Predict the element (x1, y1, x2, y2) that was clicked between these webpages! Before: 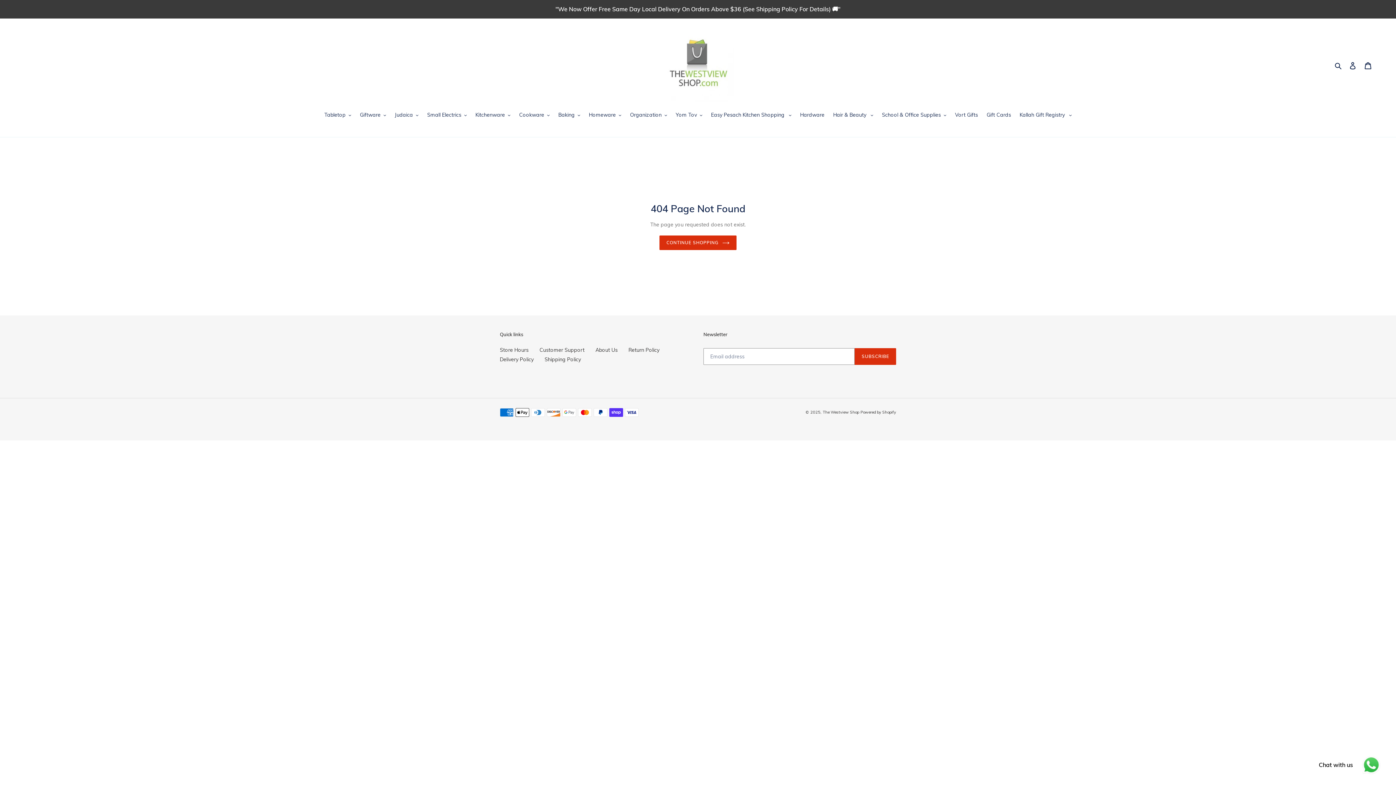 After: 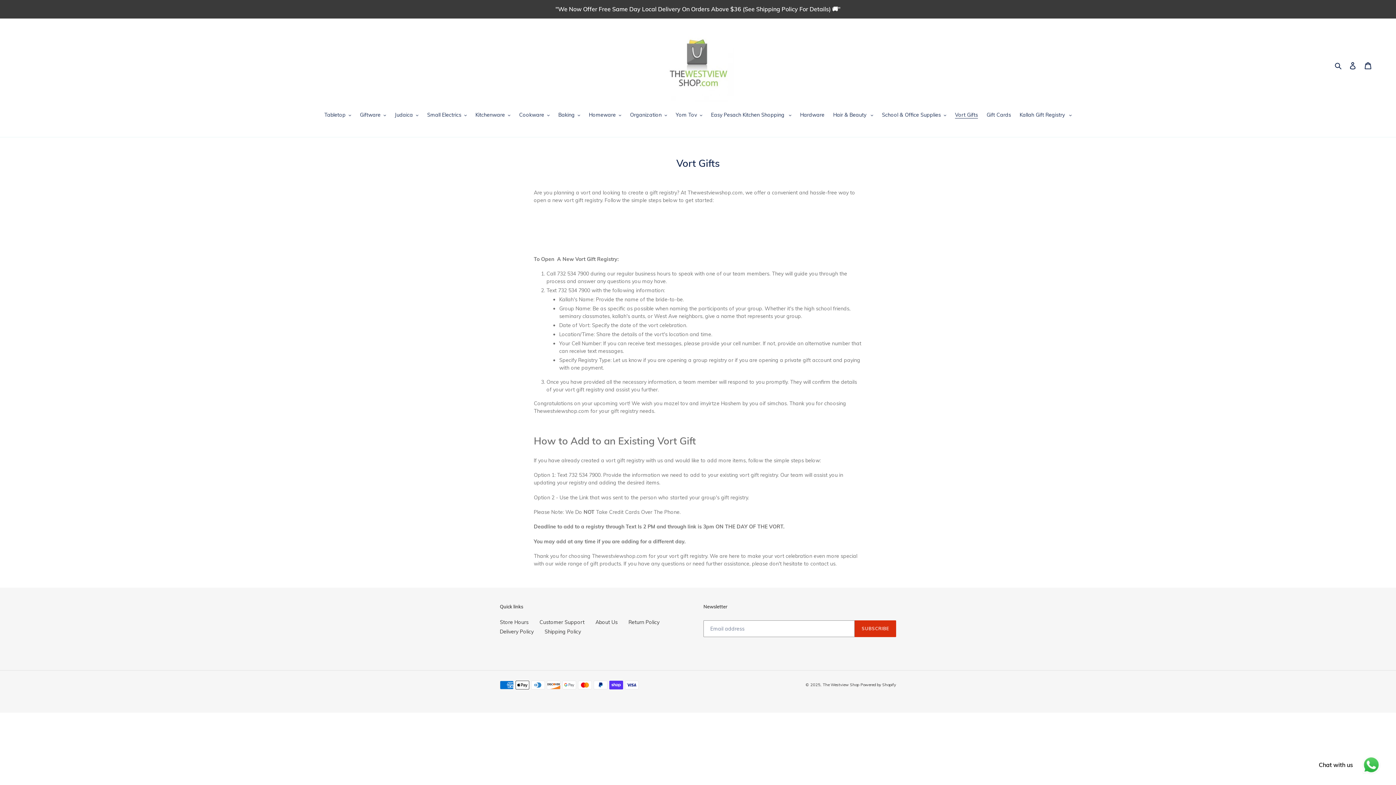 Action: label: Vort Gifts bbox: (951, 111, 981, 120)